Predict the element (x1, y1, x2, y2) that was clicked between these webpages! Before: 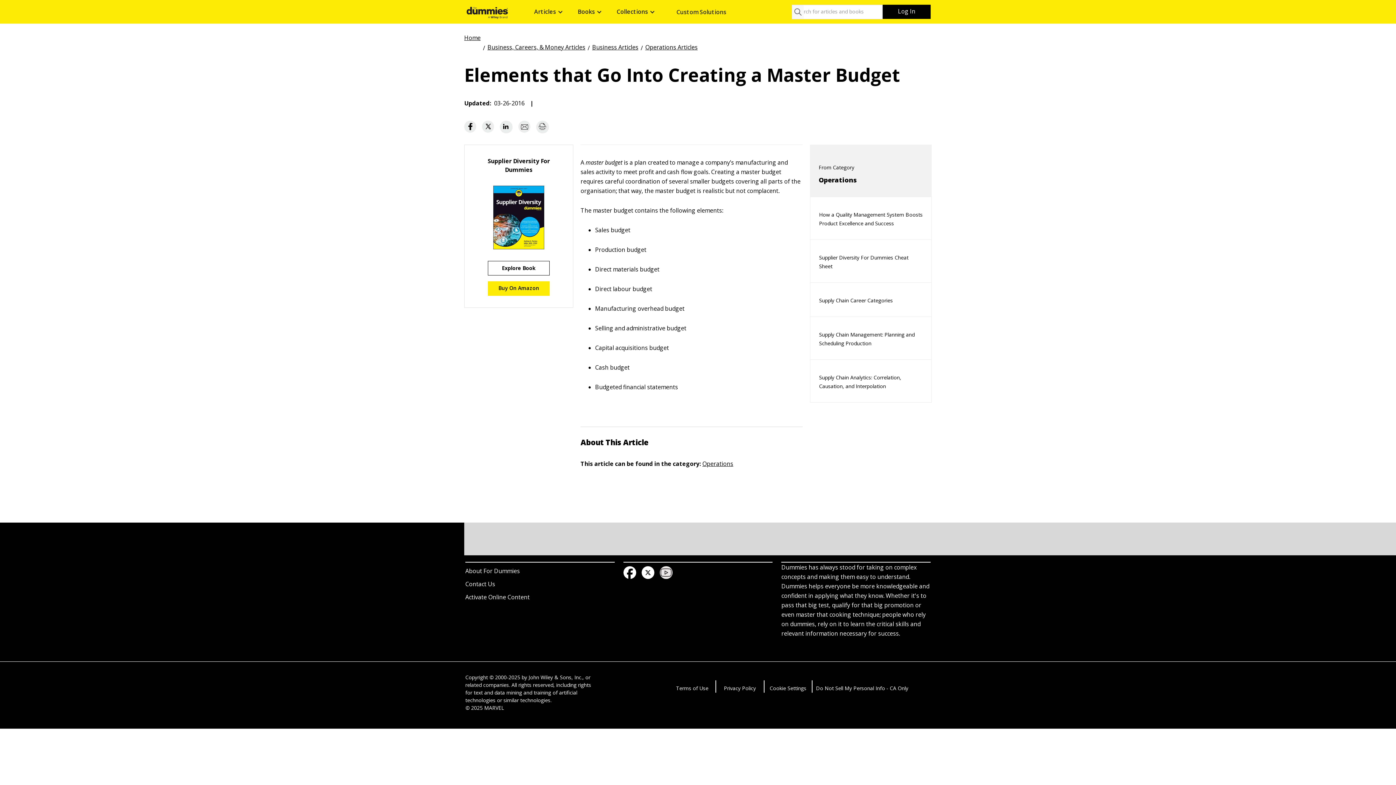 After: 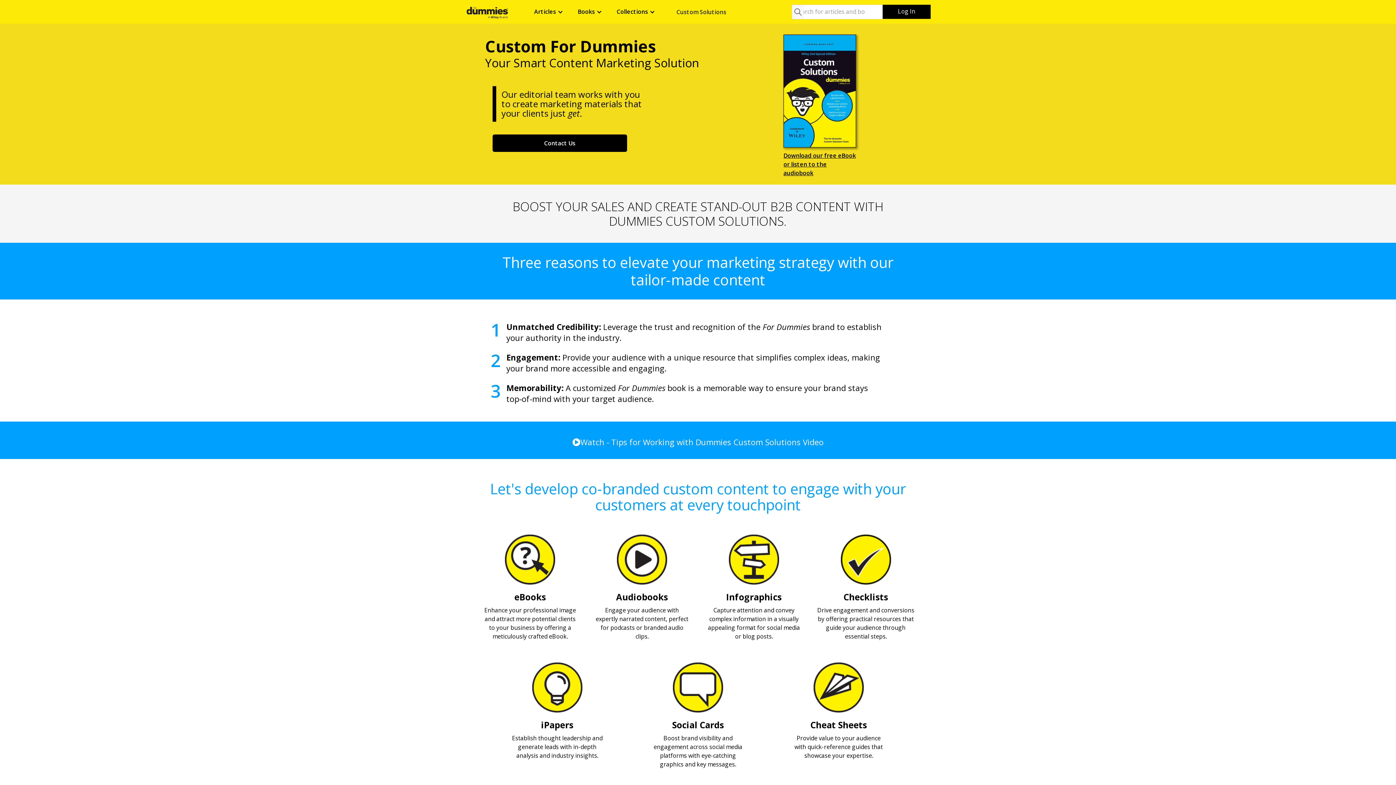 Action: label: Custom Solutions bbox: (662, 0, 740, 23)